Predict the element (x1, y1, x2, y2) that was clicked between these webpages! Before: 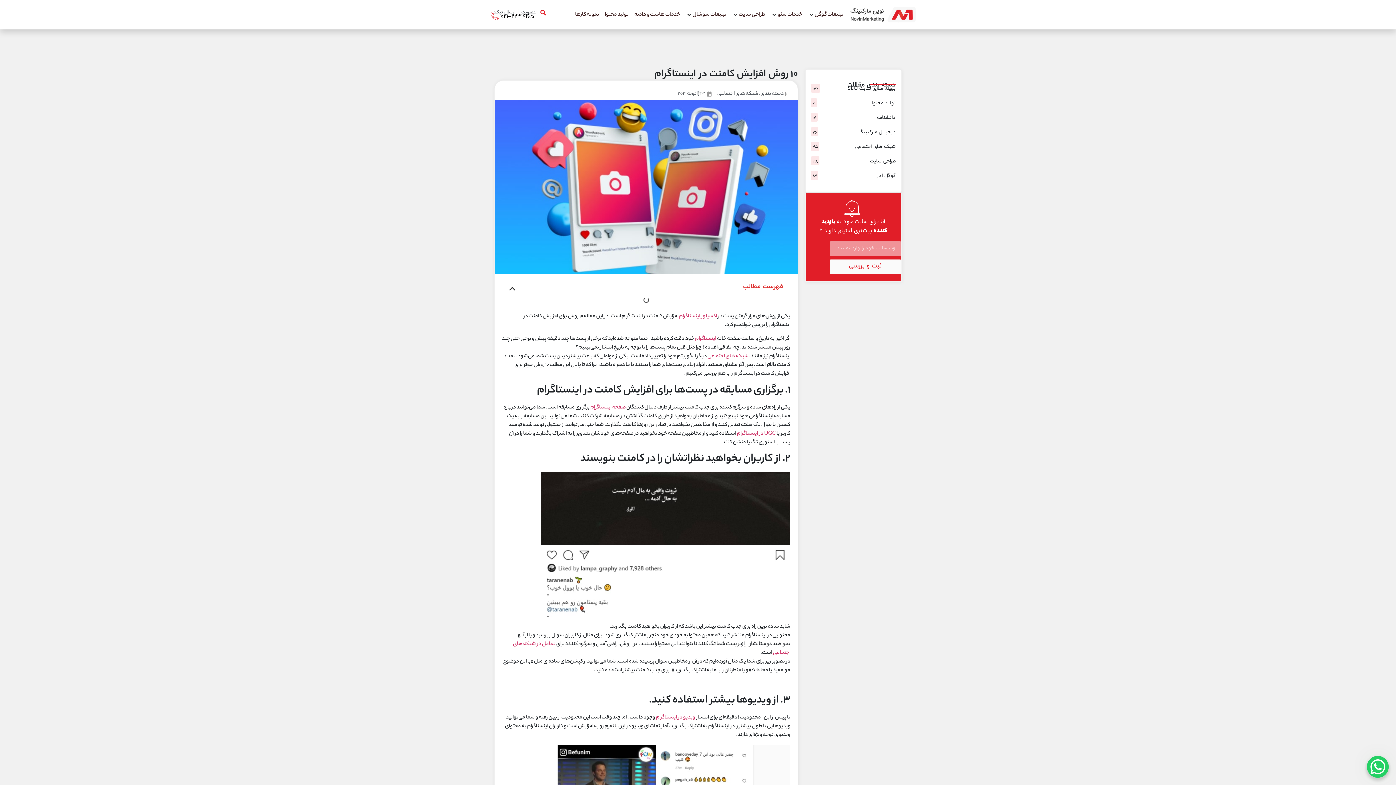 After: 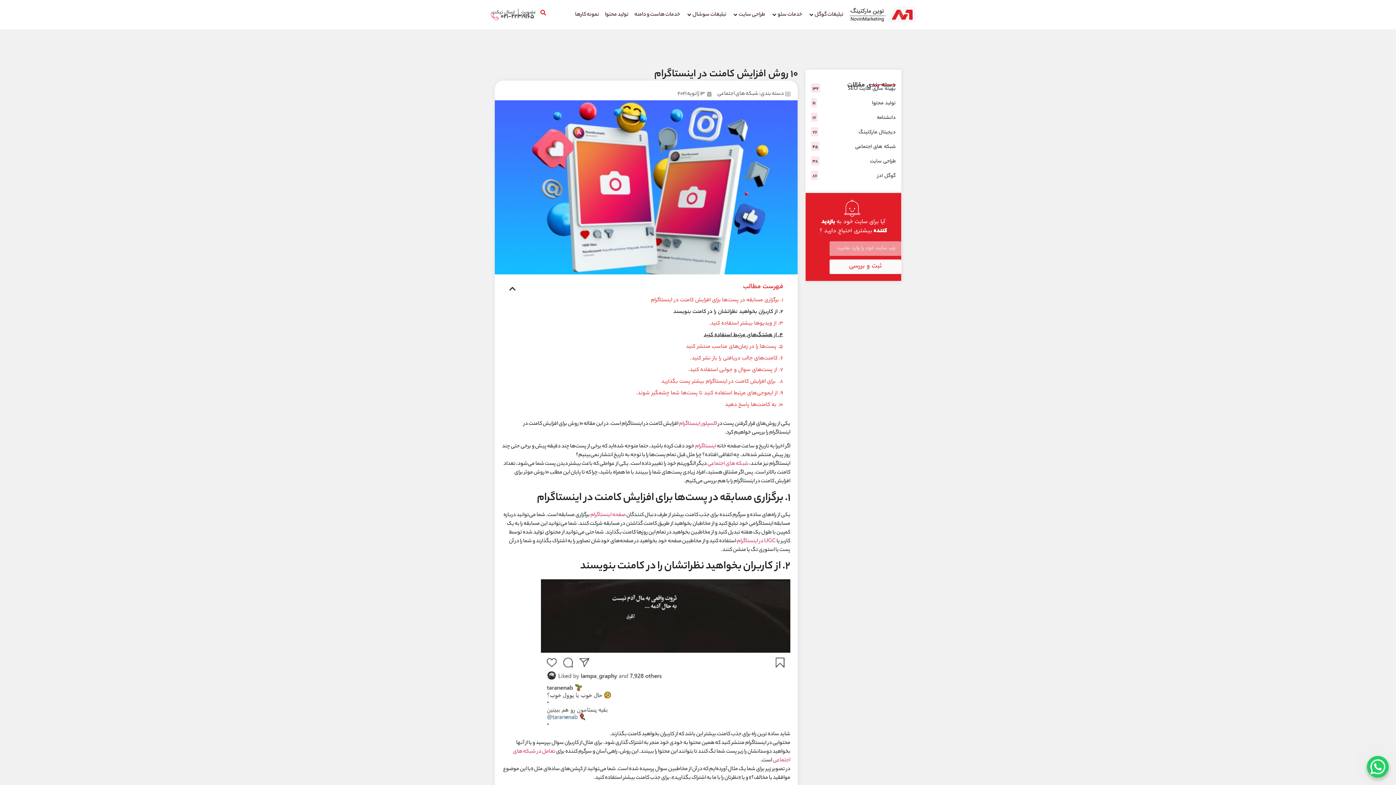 Action: label: اینستاگرام bbox: (695, 335, 716, 343)